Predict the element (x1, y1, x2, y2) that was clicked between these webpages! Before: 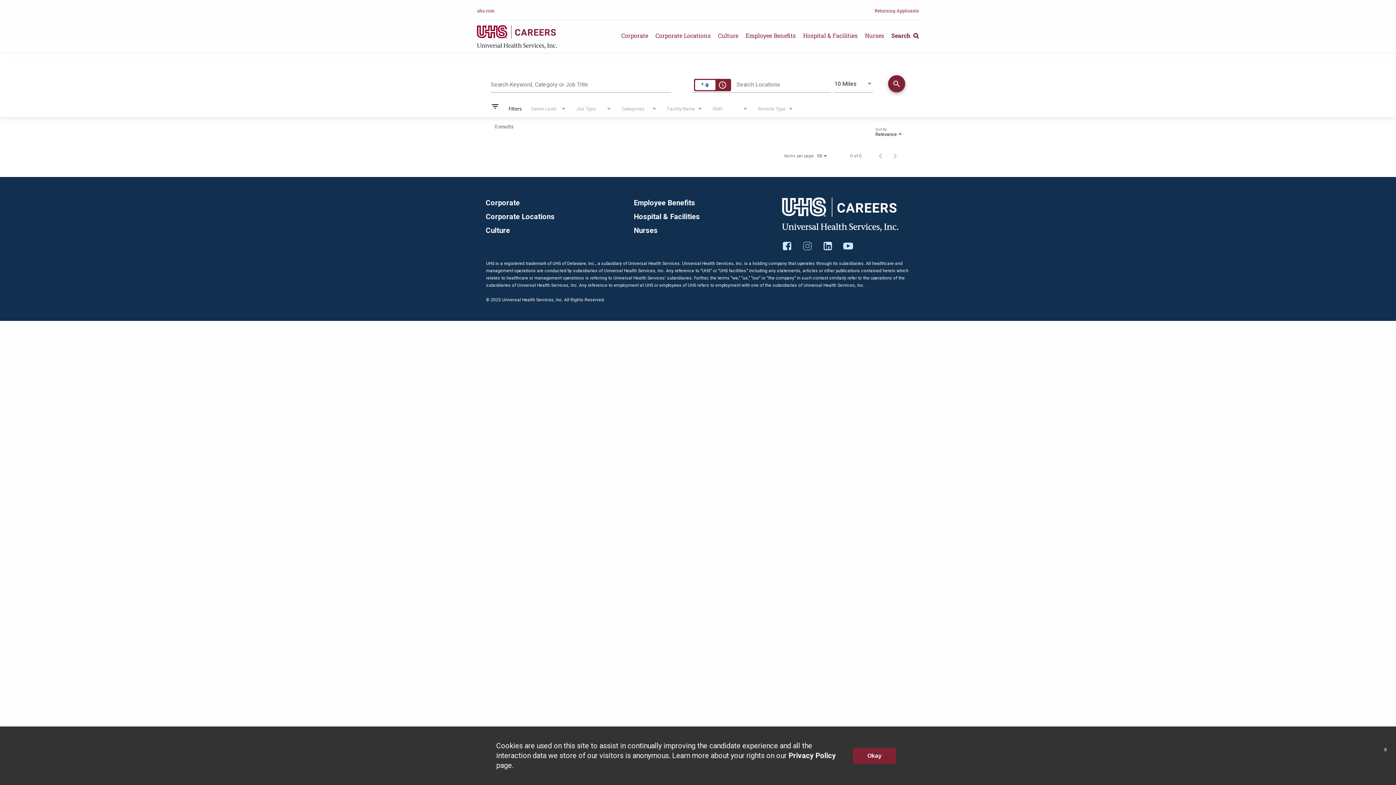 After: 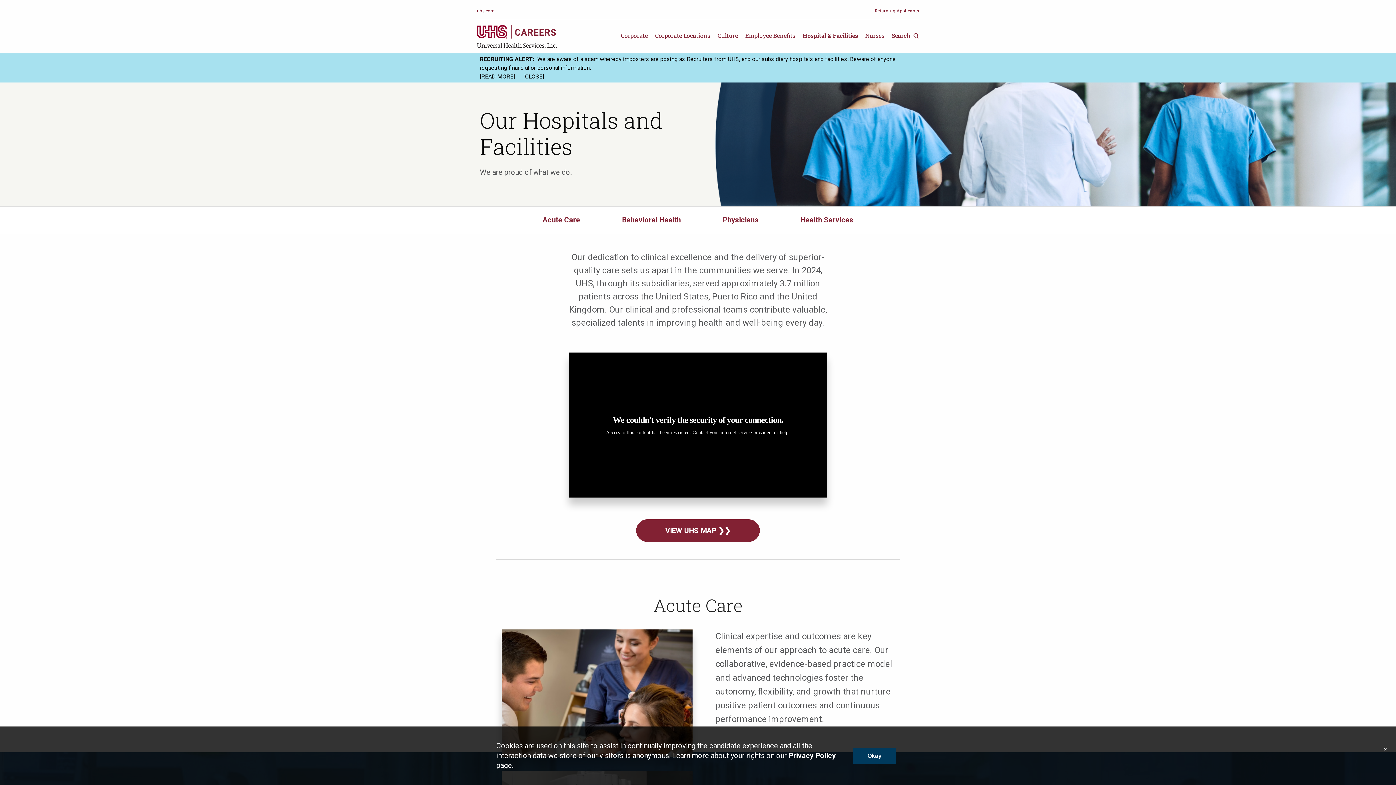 Action: bbox: (633, 211, 700, 222) label: Hospital & Facilities